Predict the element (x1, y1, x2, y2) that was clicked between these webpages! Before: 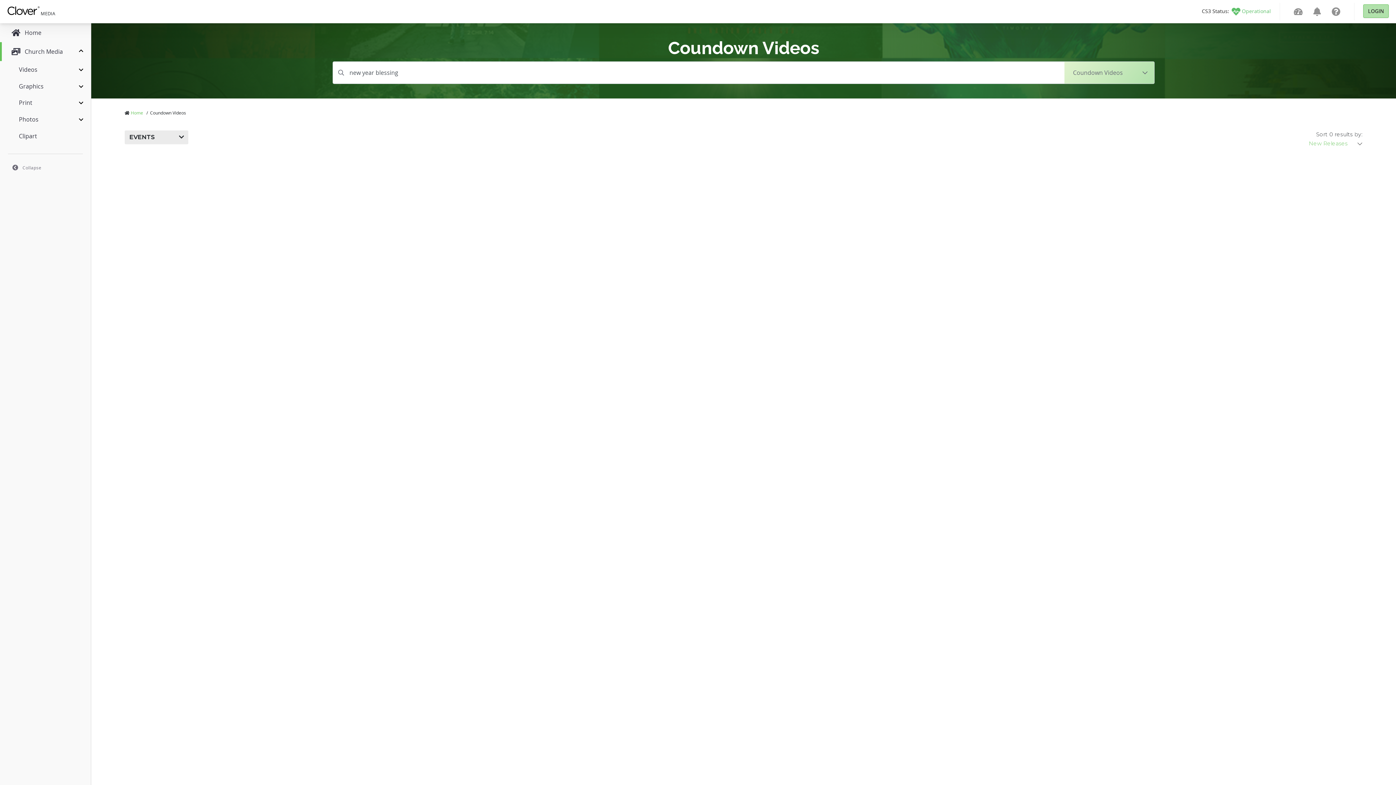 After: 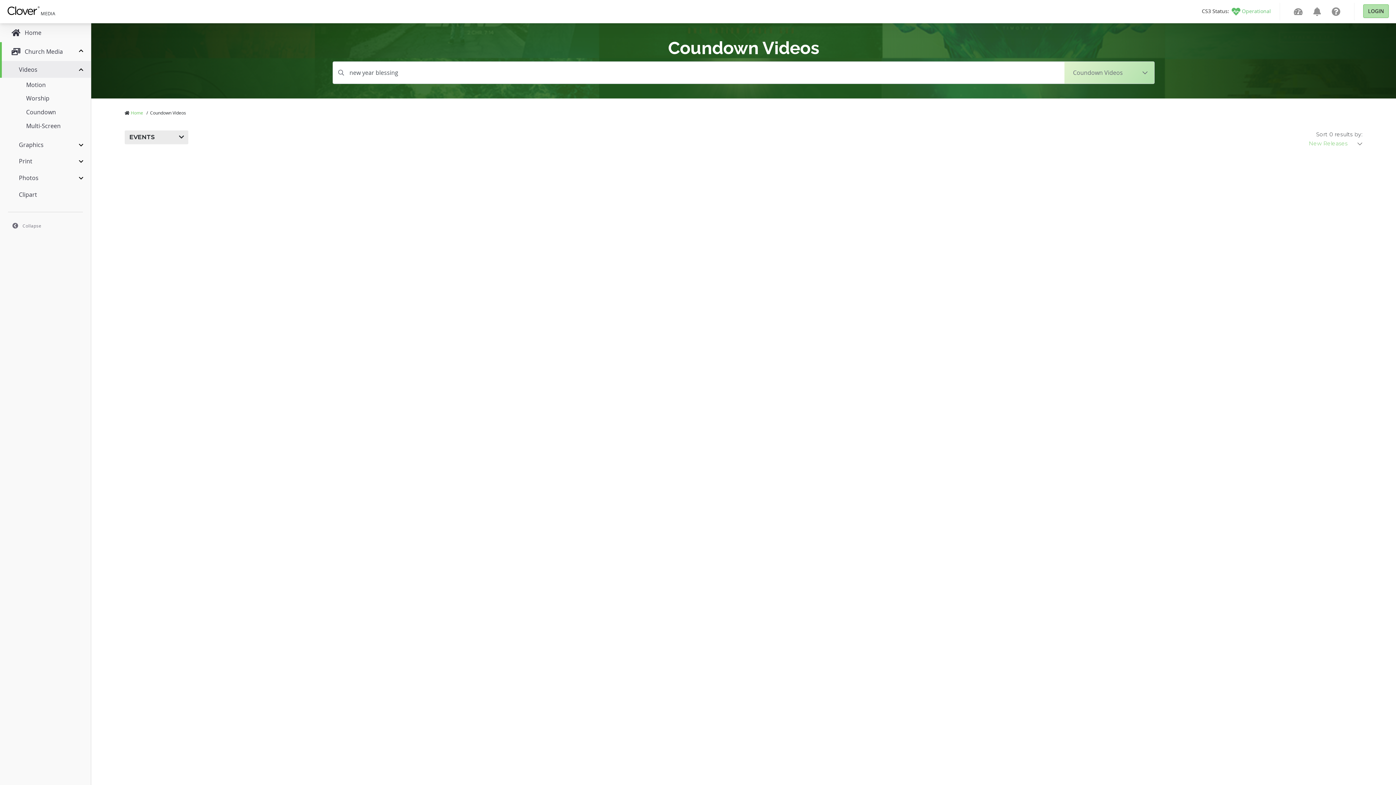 Action: bbox: (0, 61, 90, 77) label: Videos